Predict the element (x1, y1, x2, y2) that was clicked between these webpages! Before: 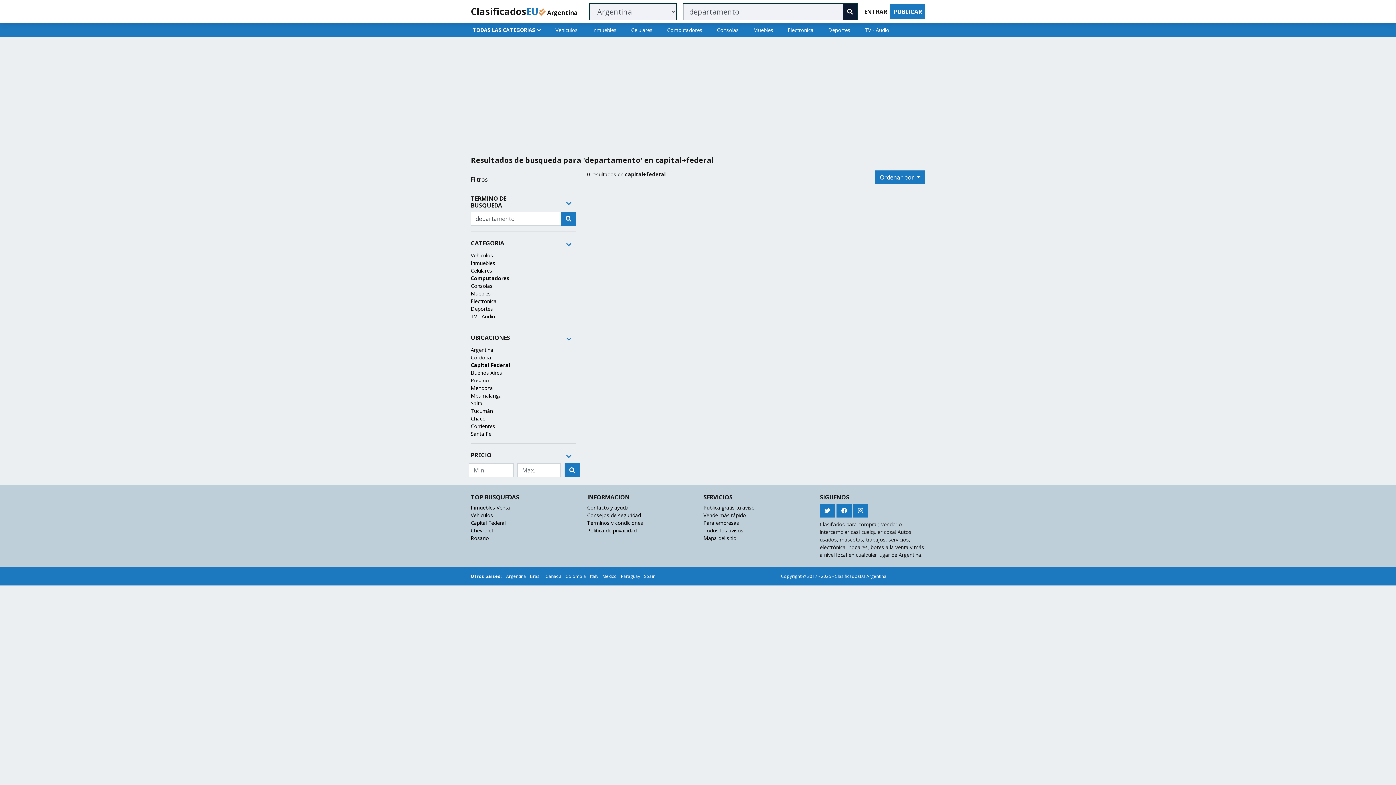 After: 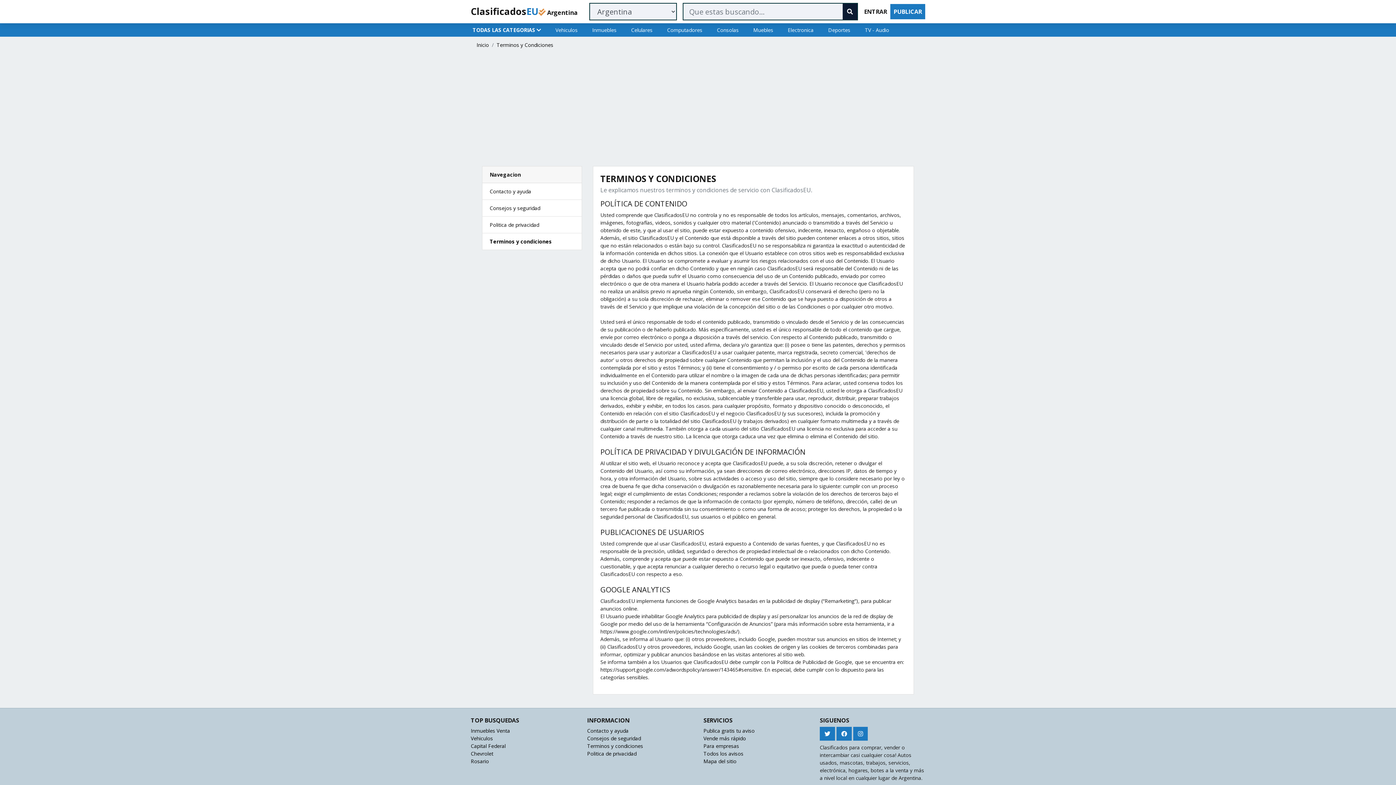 Action: bbox: (587, 519, 643, 526) label: Terminos y condiciones